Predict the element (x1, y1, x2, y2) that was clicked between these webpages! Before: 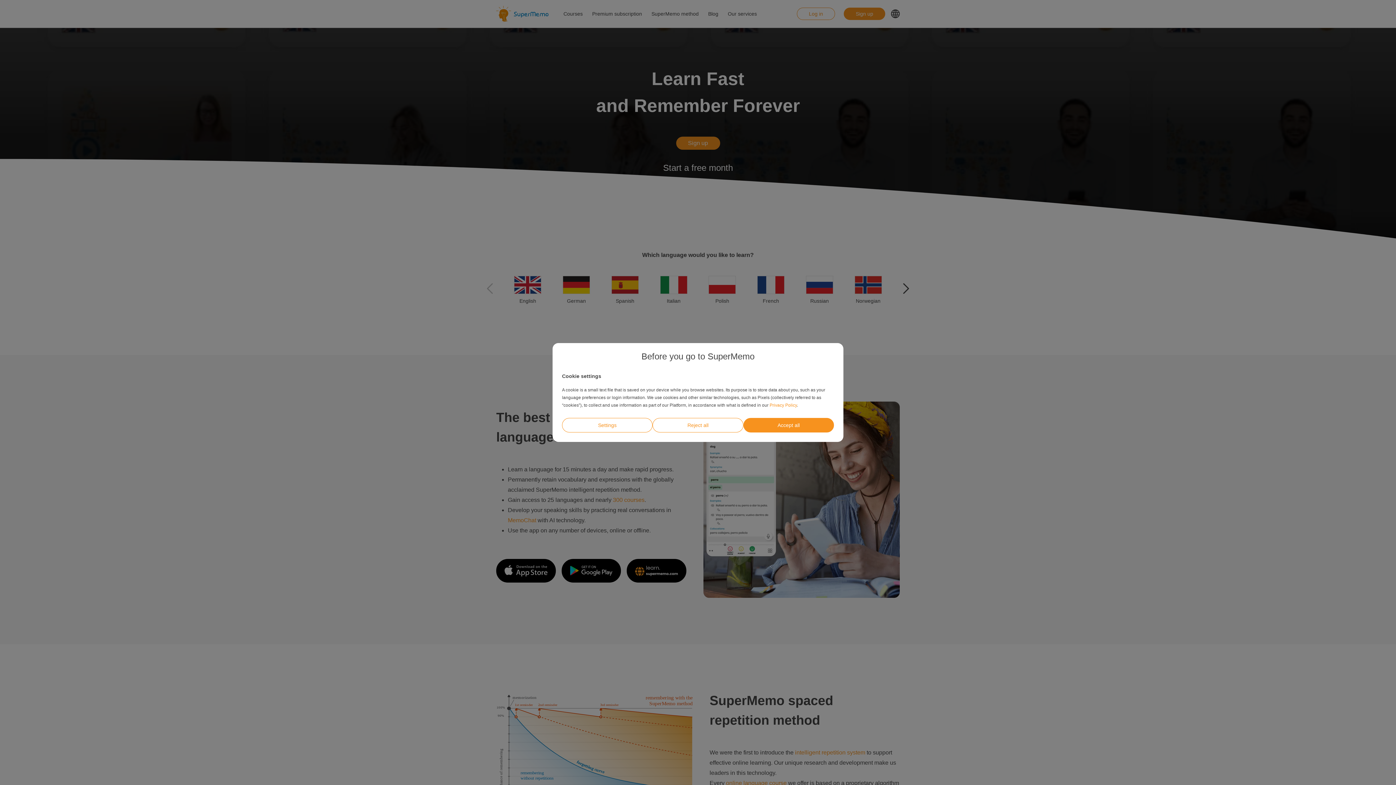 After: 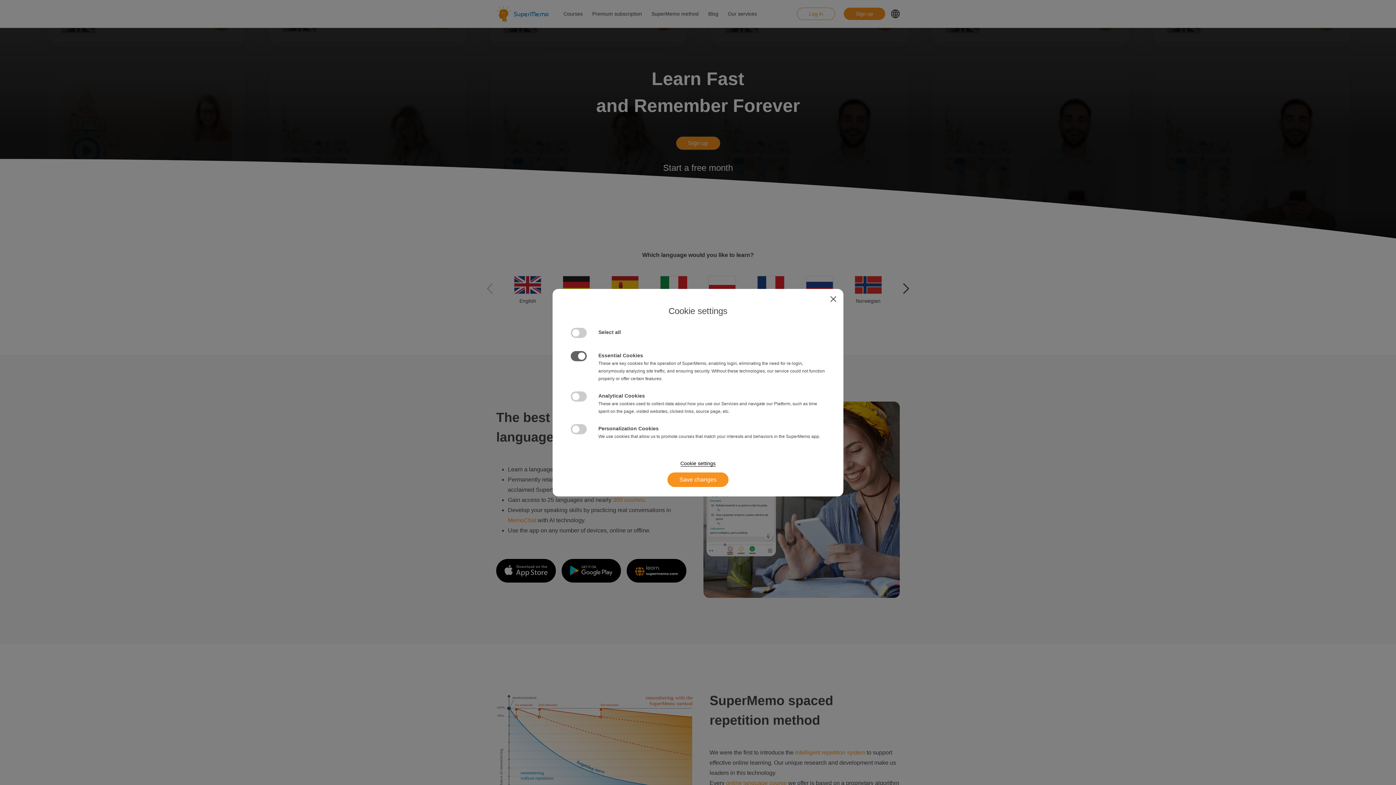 Action: label: Settings bbox: (562, 418, 652, 432)